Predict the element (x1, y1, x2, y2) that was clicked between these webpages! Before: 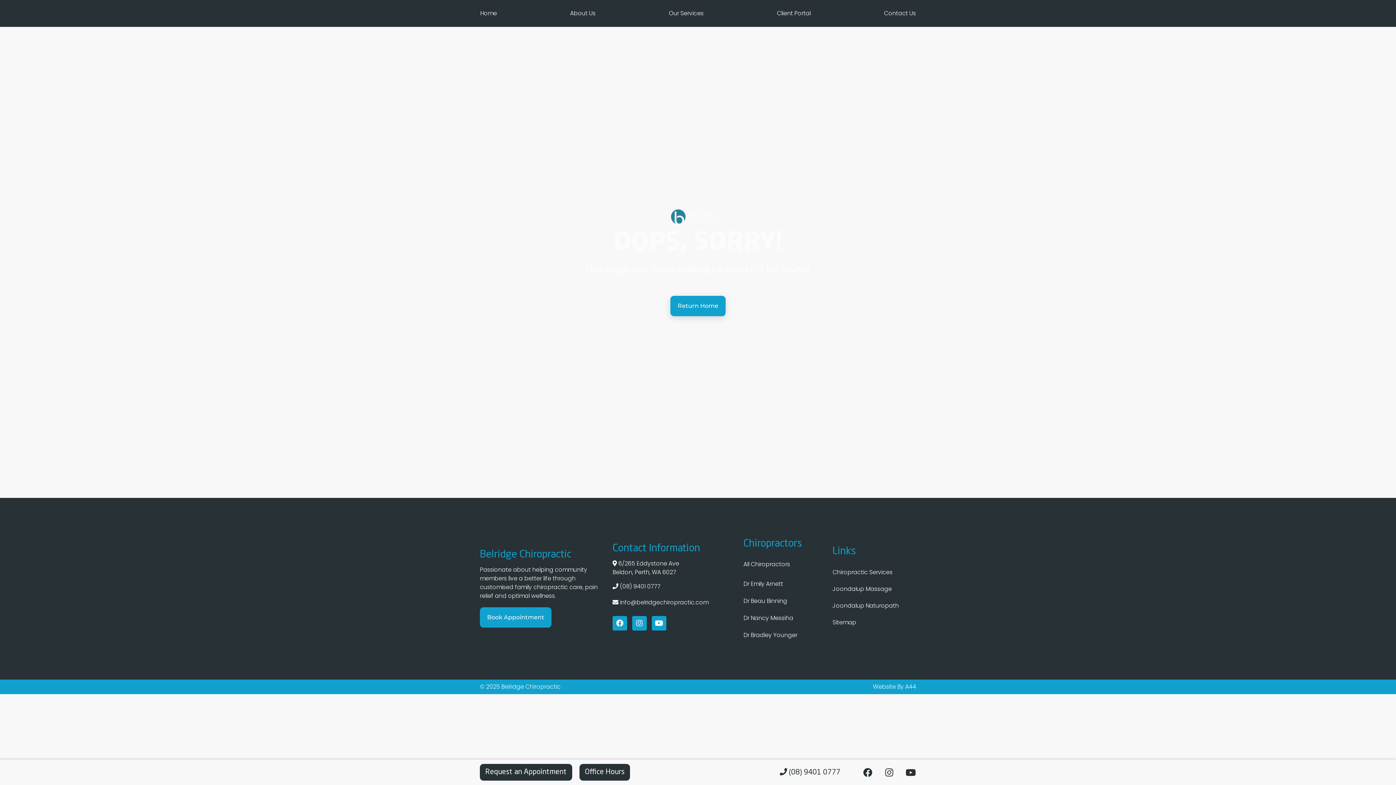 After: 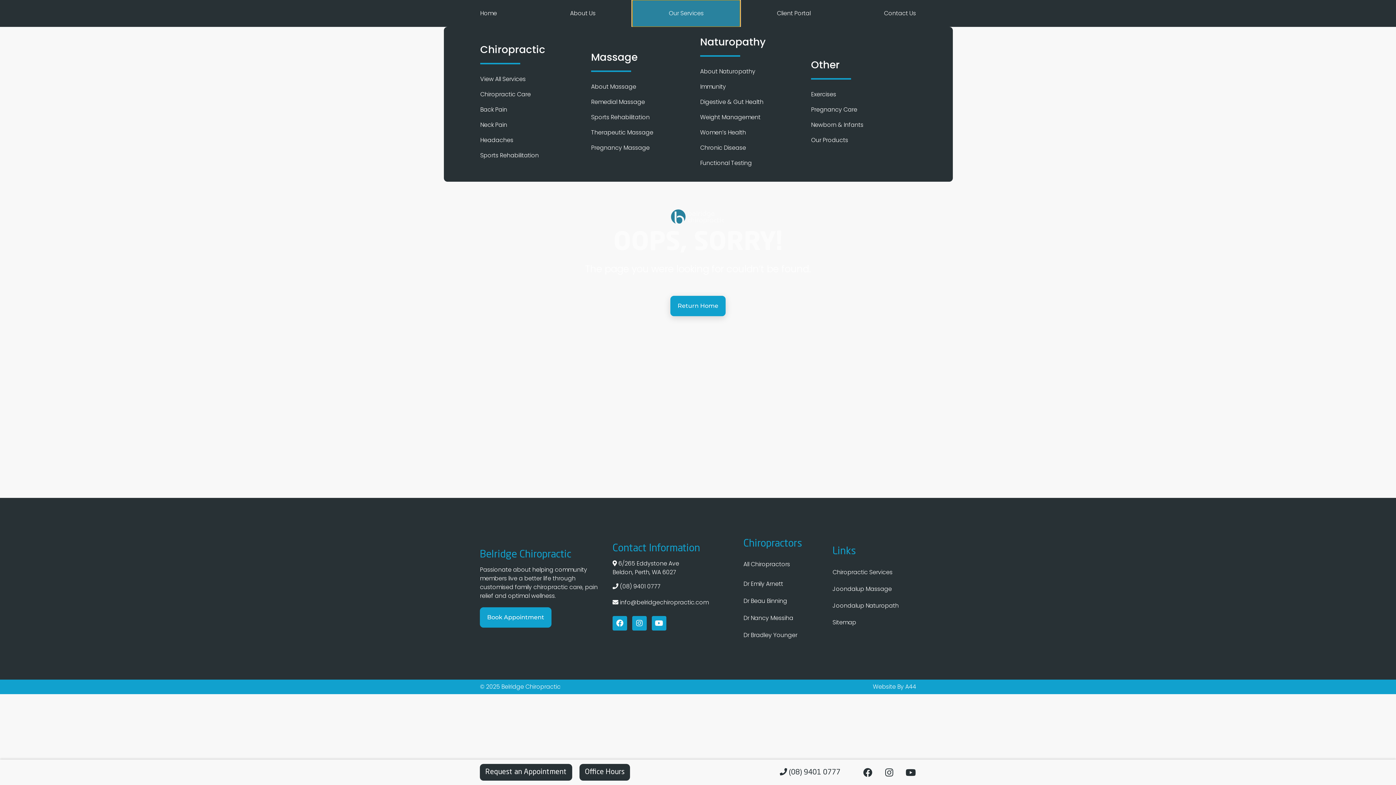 Action: bbox: (668, 9, 703, 17) label: Our Services